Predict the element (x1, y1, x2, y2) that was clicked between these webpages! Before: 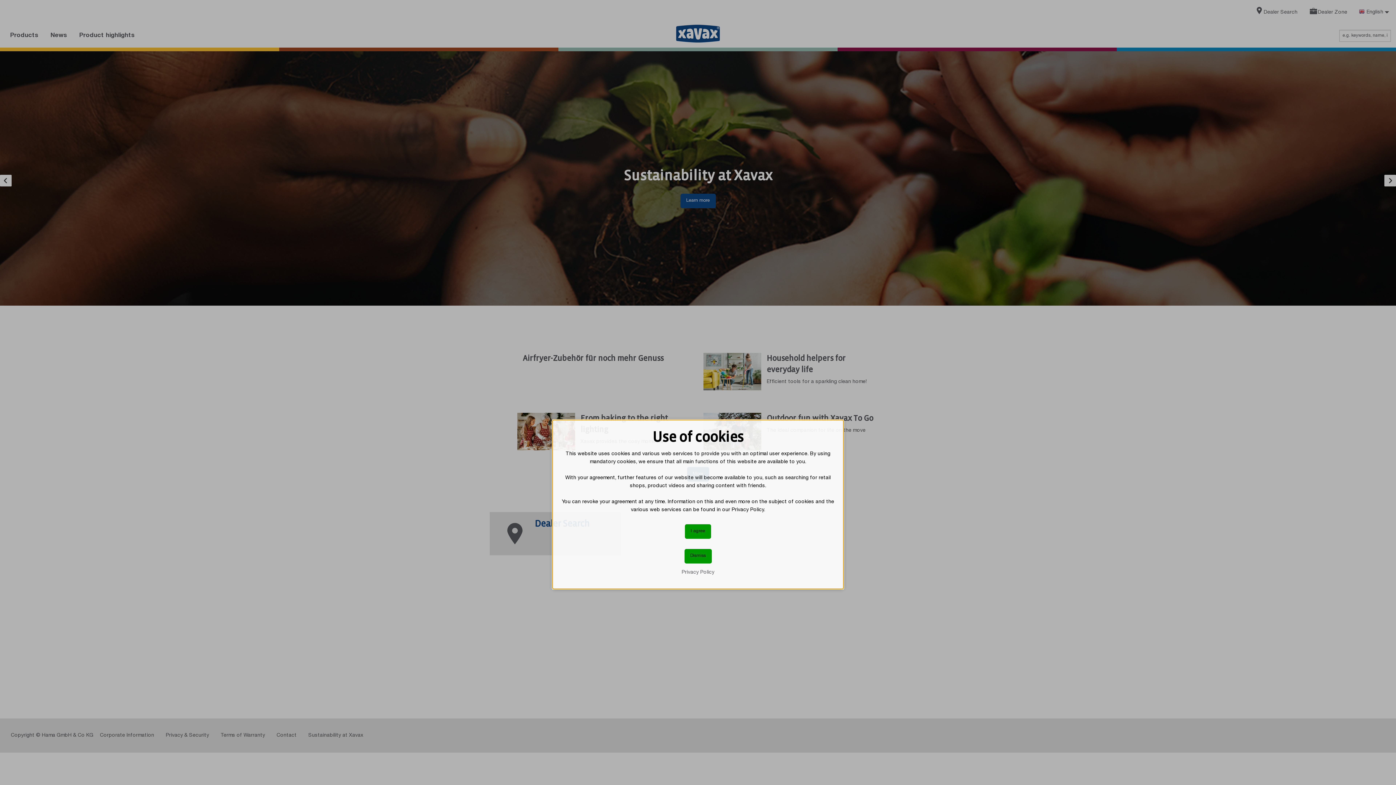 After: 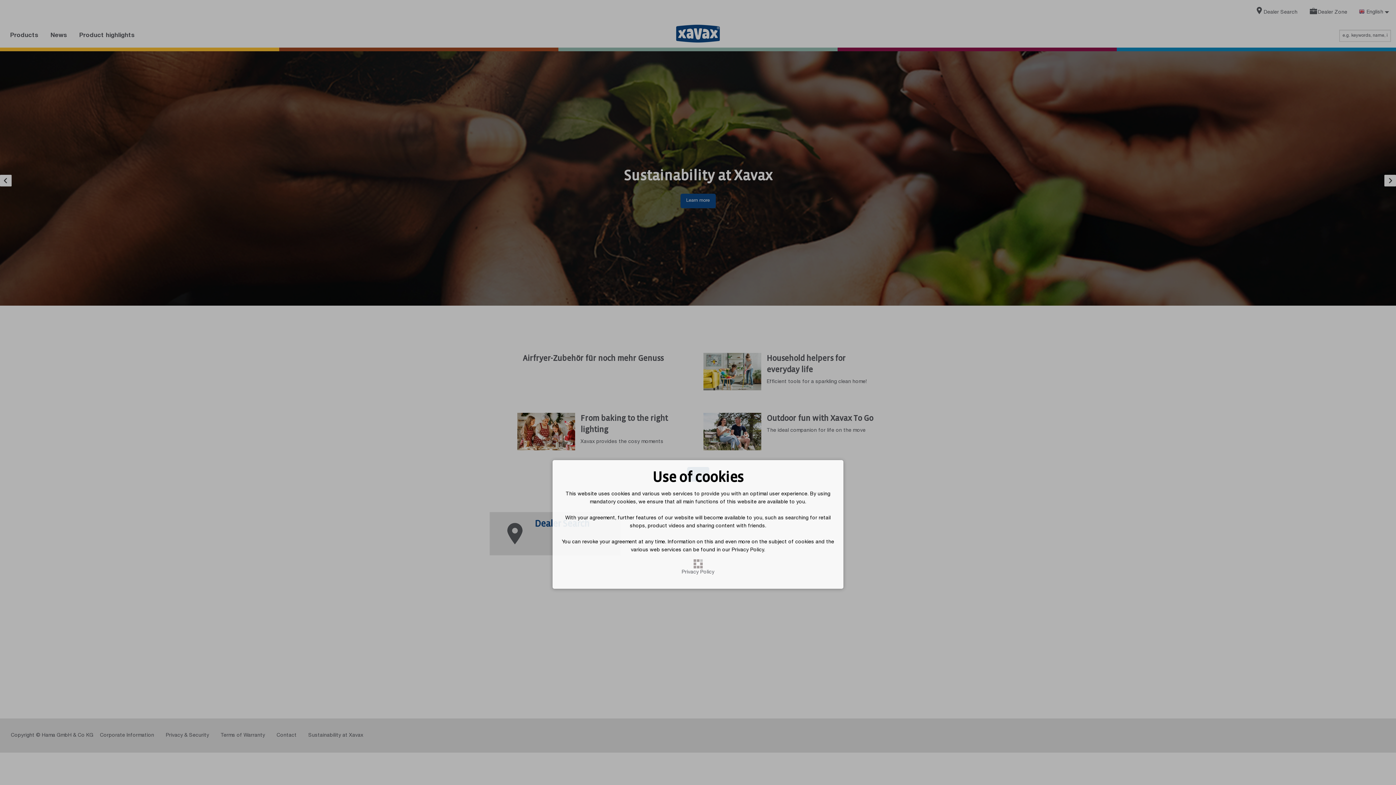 Action: bbox: (685, 524, 711, 538) label: I agree